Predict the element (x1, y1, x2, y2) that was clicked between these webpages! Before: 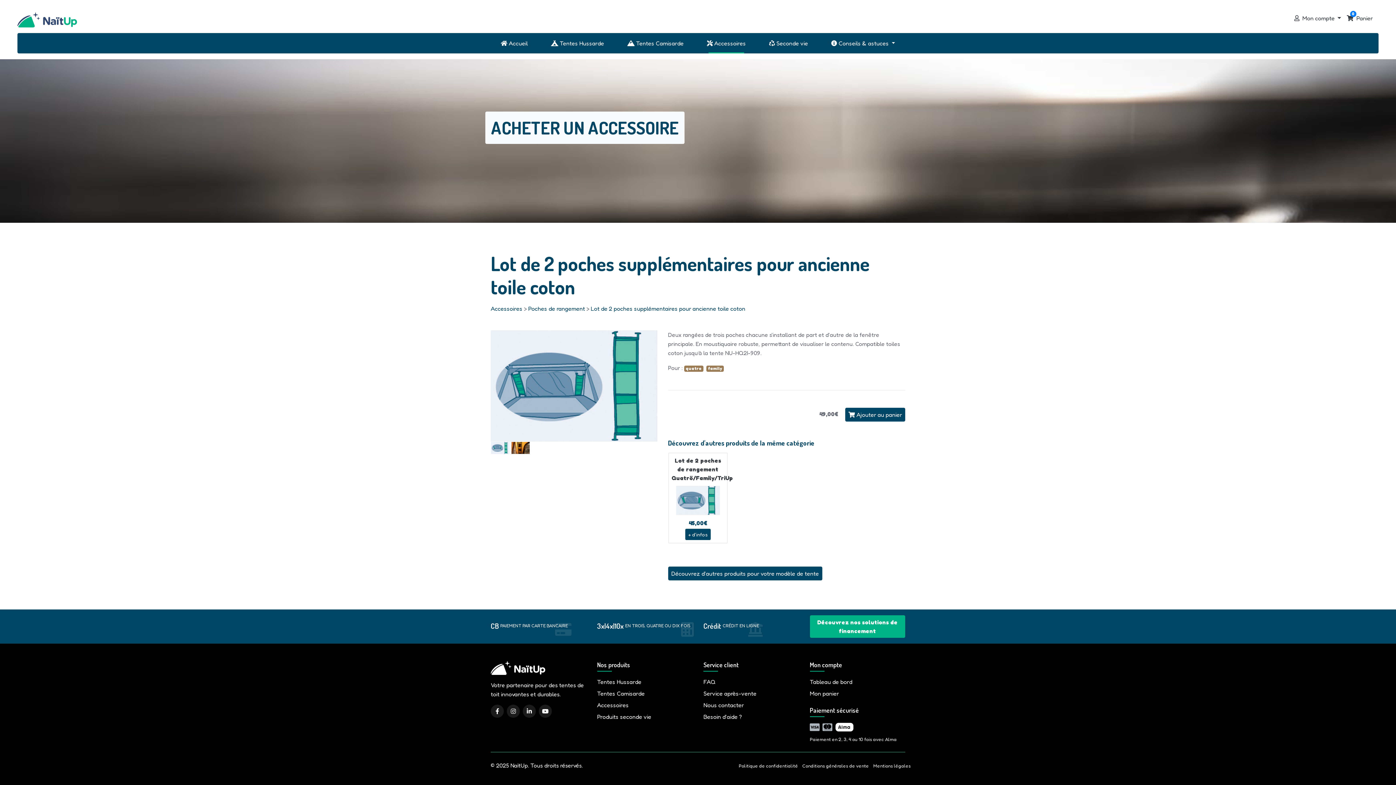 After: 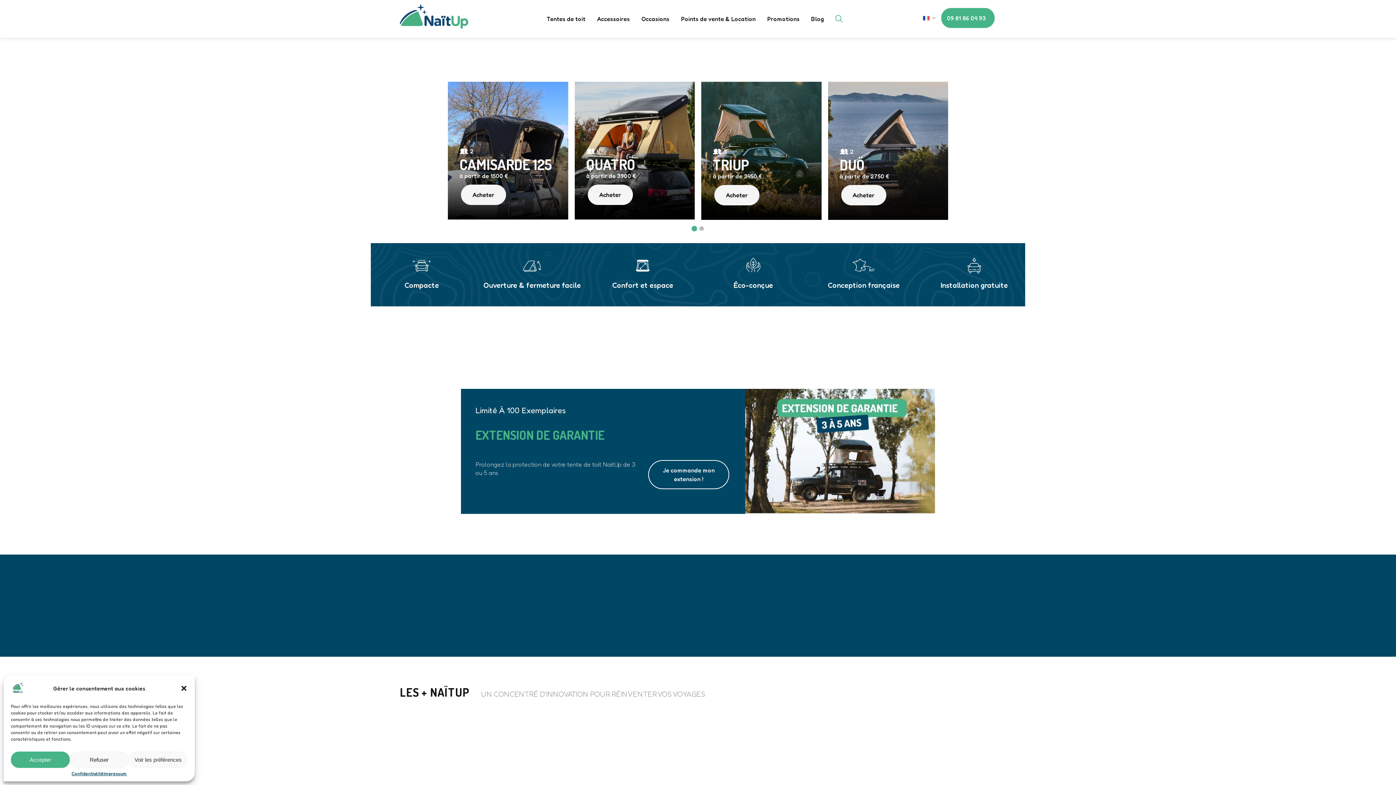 Action: bbox: (17, 12, 349, 27) label: Accueil